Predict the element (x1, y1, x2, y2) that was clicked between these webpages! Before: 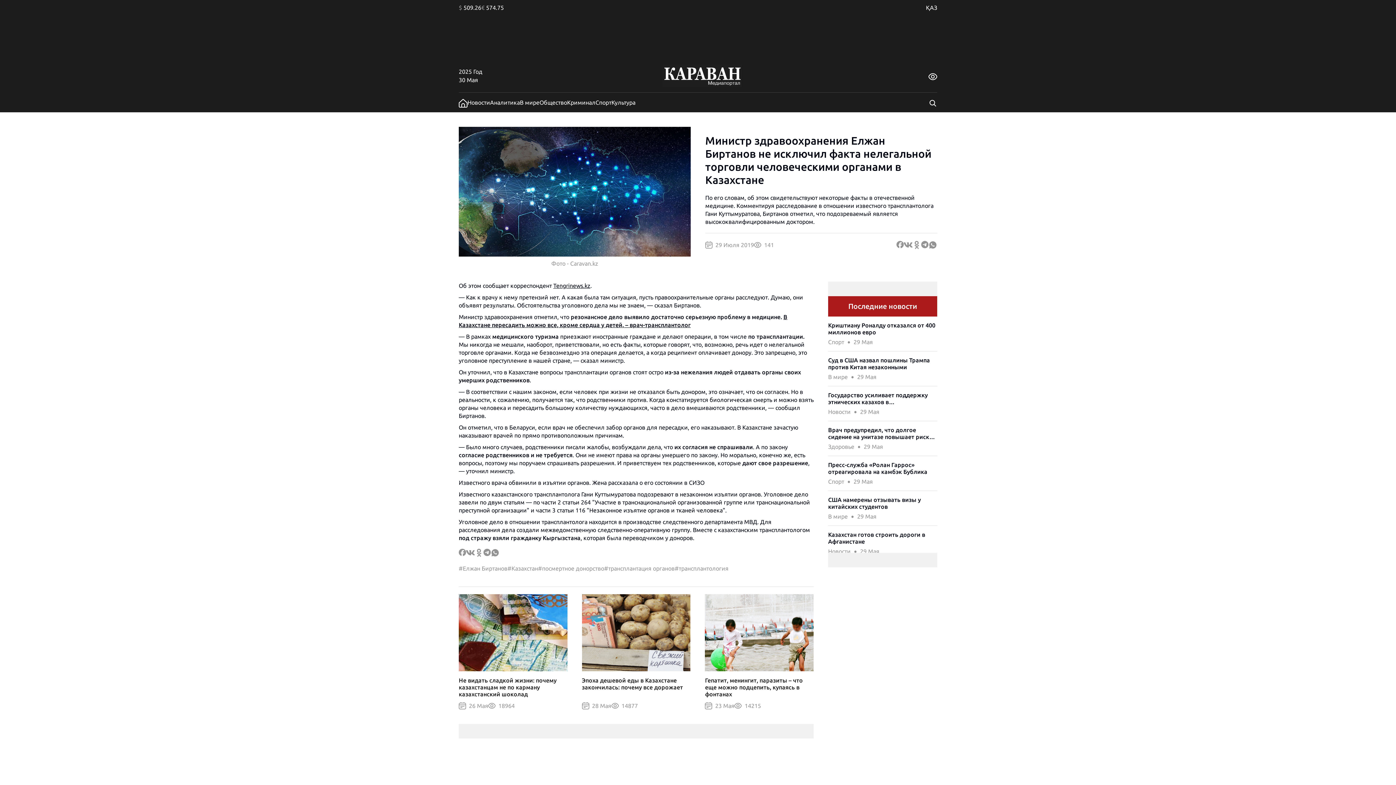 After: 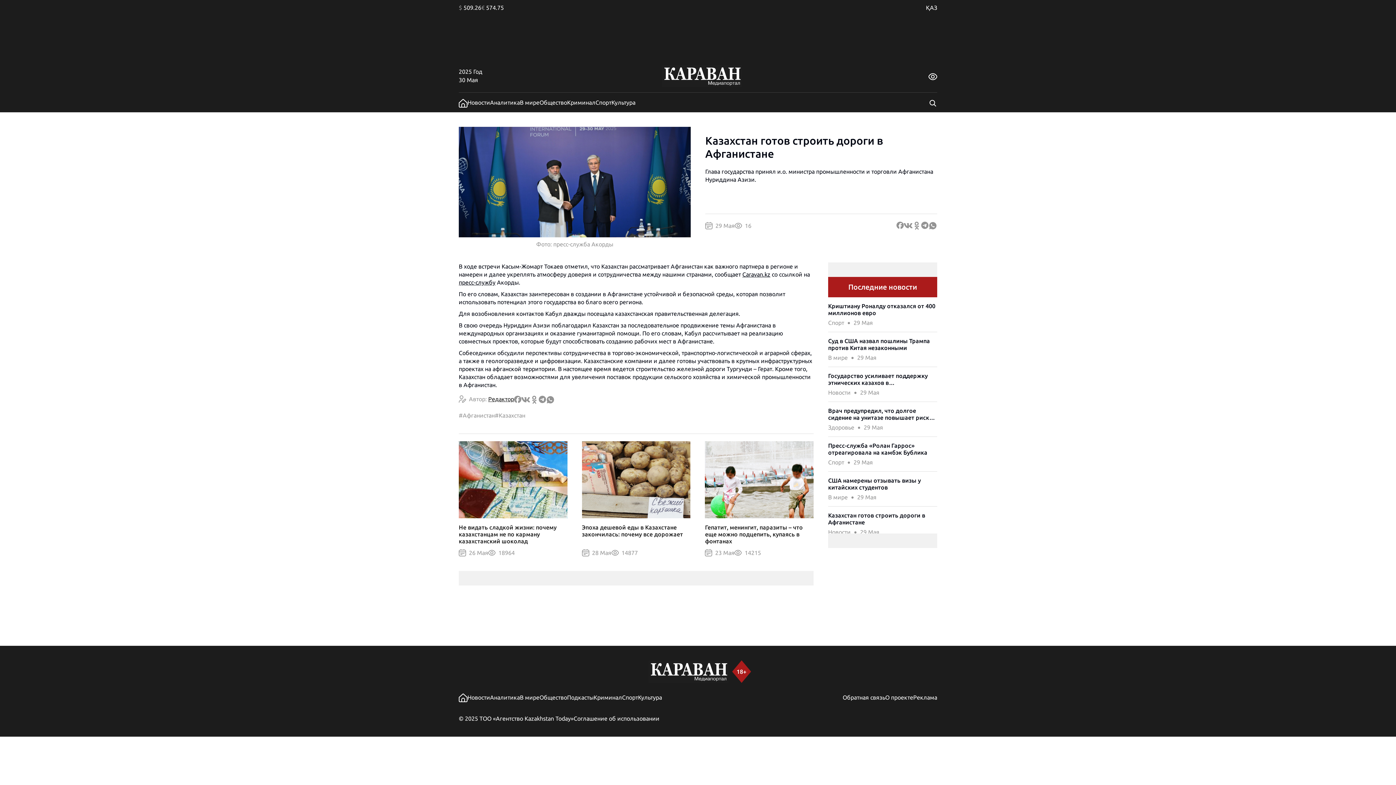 Action: label: Казахстан готов строить дороги в Афганистане bbox: (828, 531, 937, 545)